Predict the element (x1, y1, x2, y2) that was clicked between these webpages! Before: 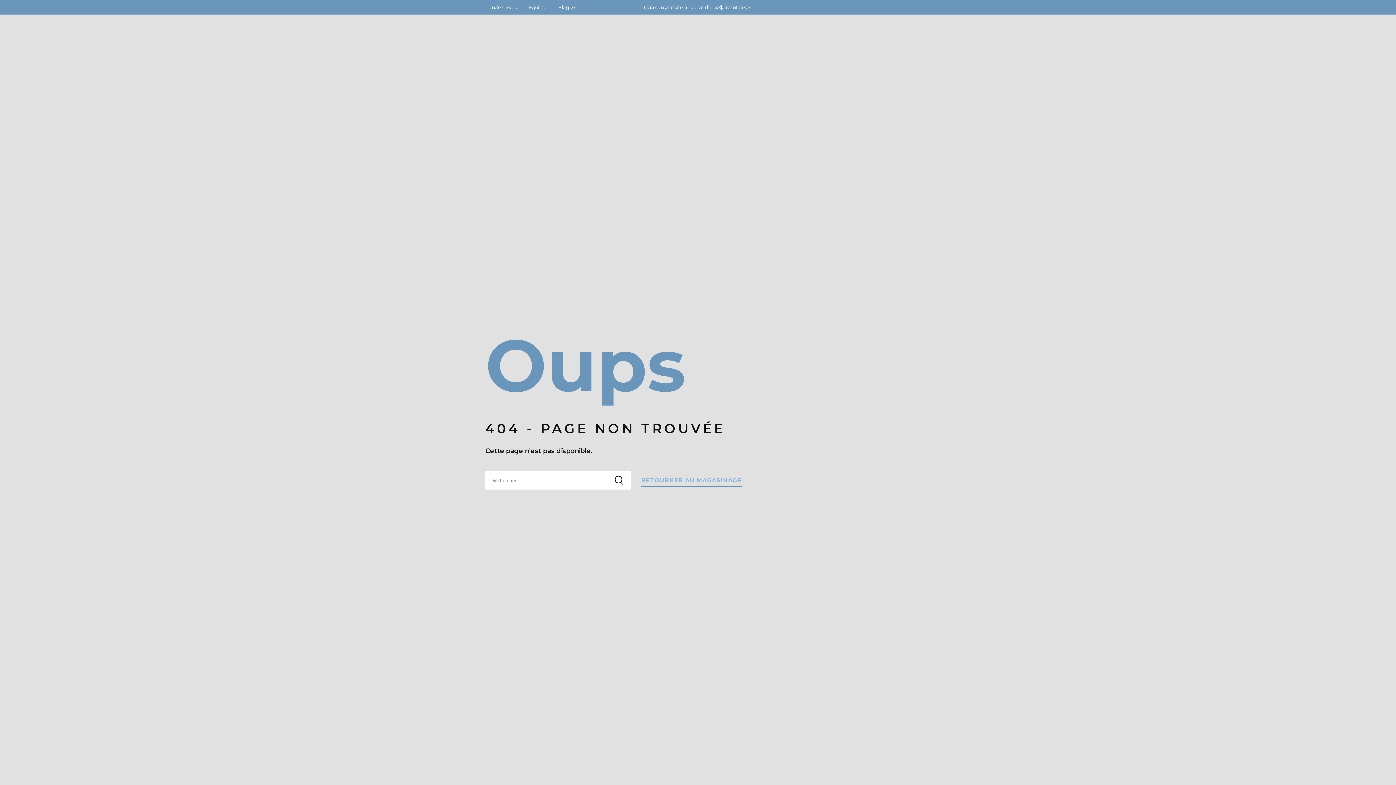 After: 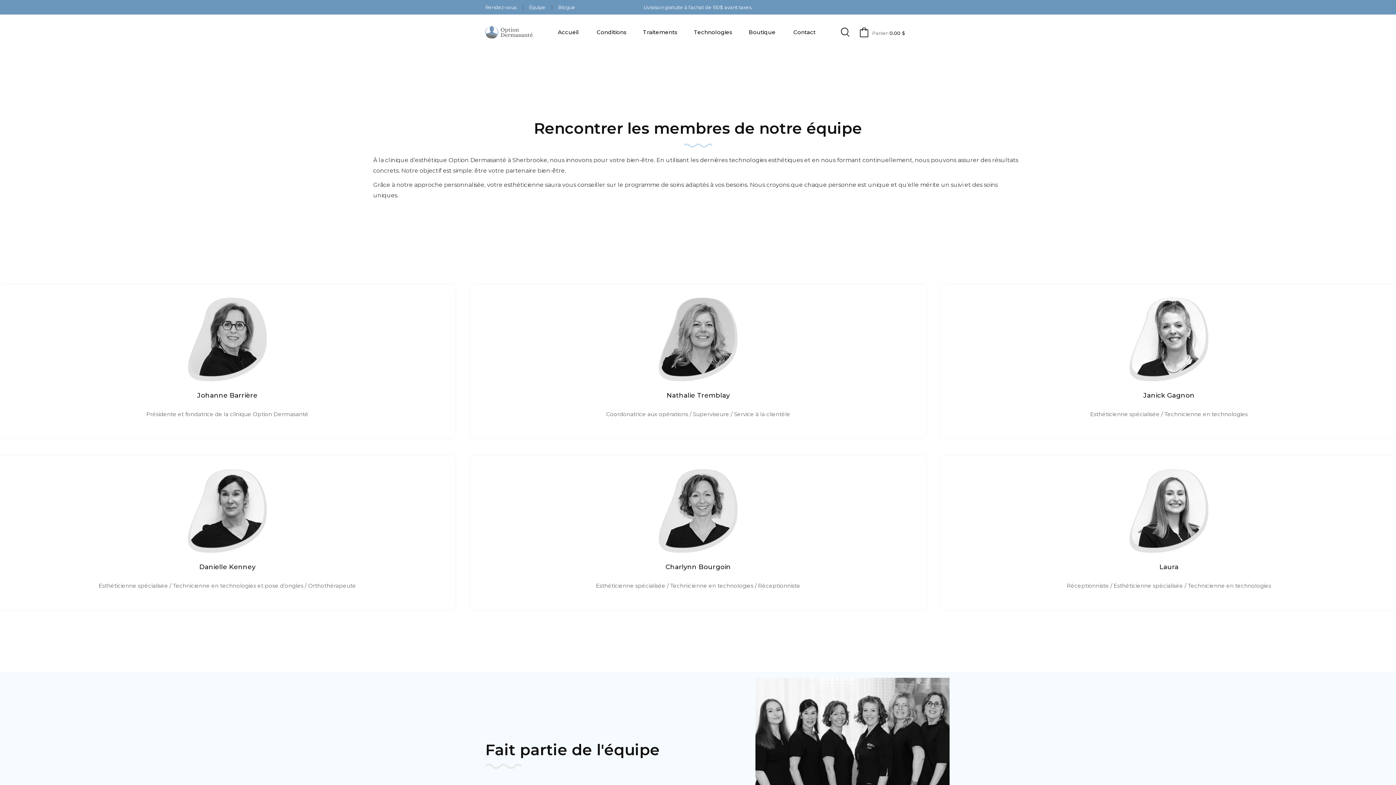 Action: bbox: (529, 4, 546, 10) label: Équipe 